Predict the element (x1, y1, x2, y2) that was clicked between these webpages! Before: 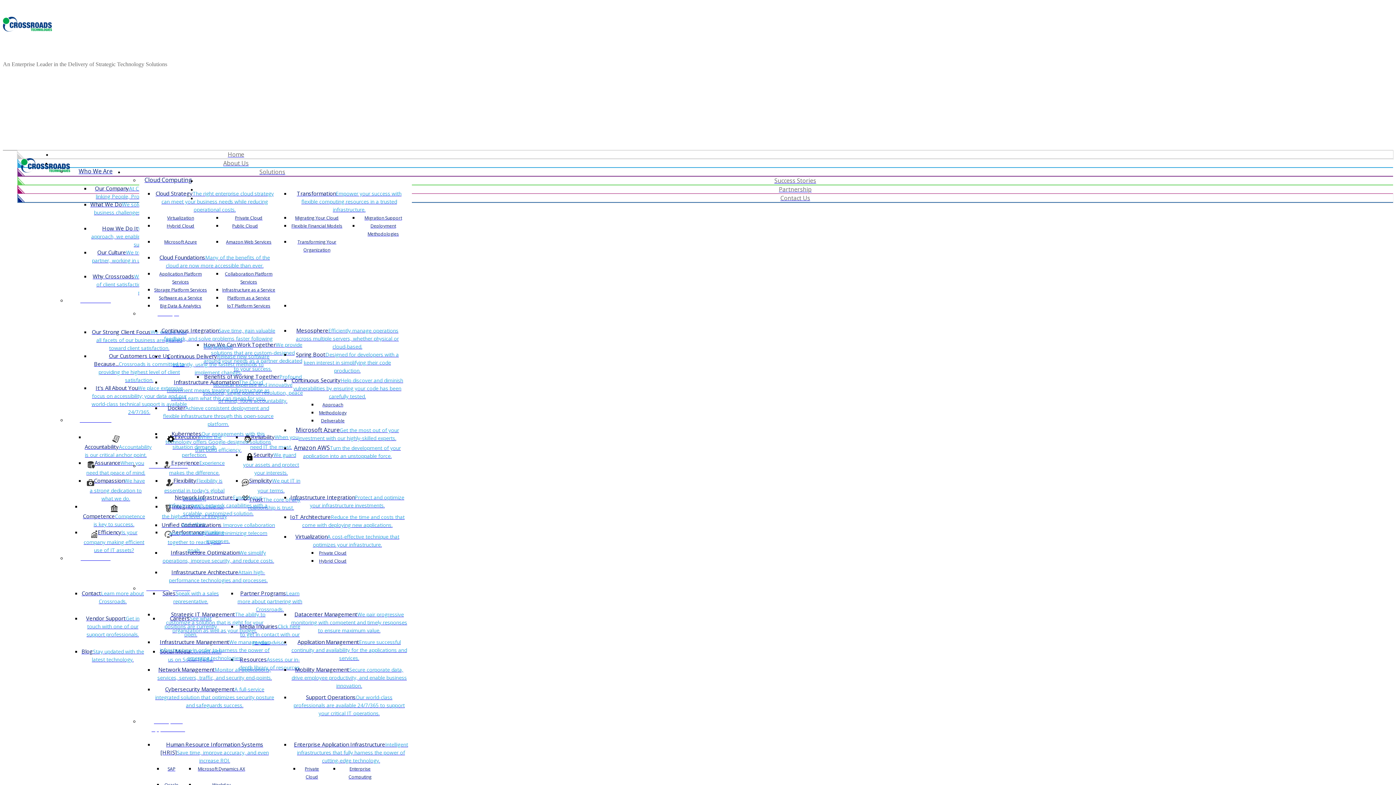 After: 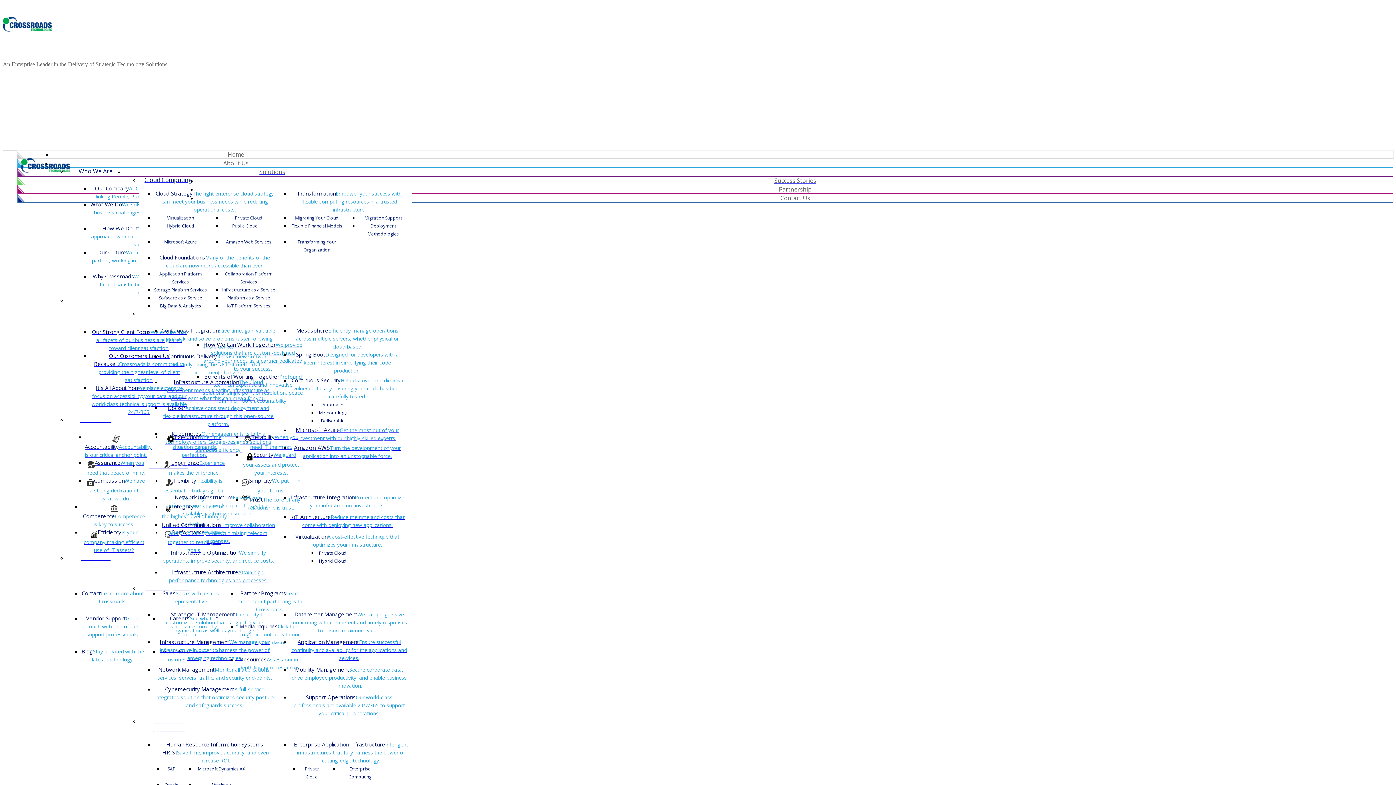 Action: bbox: (364, 213, 402, 221) label: Migration Support